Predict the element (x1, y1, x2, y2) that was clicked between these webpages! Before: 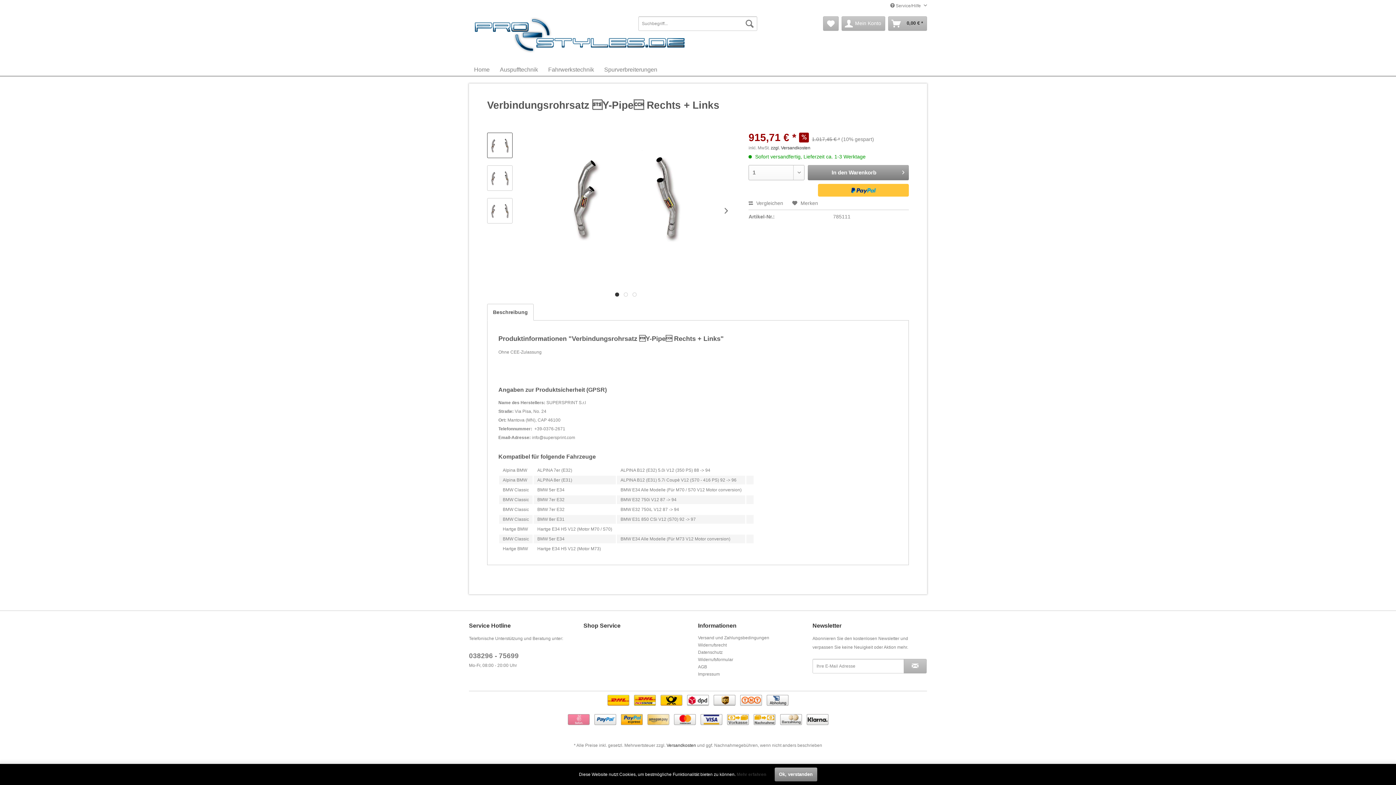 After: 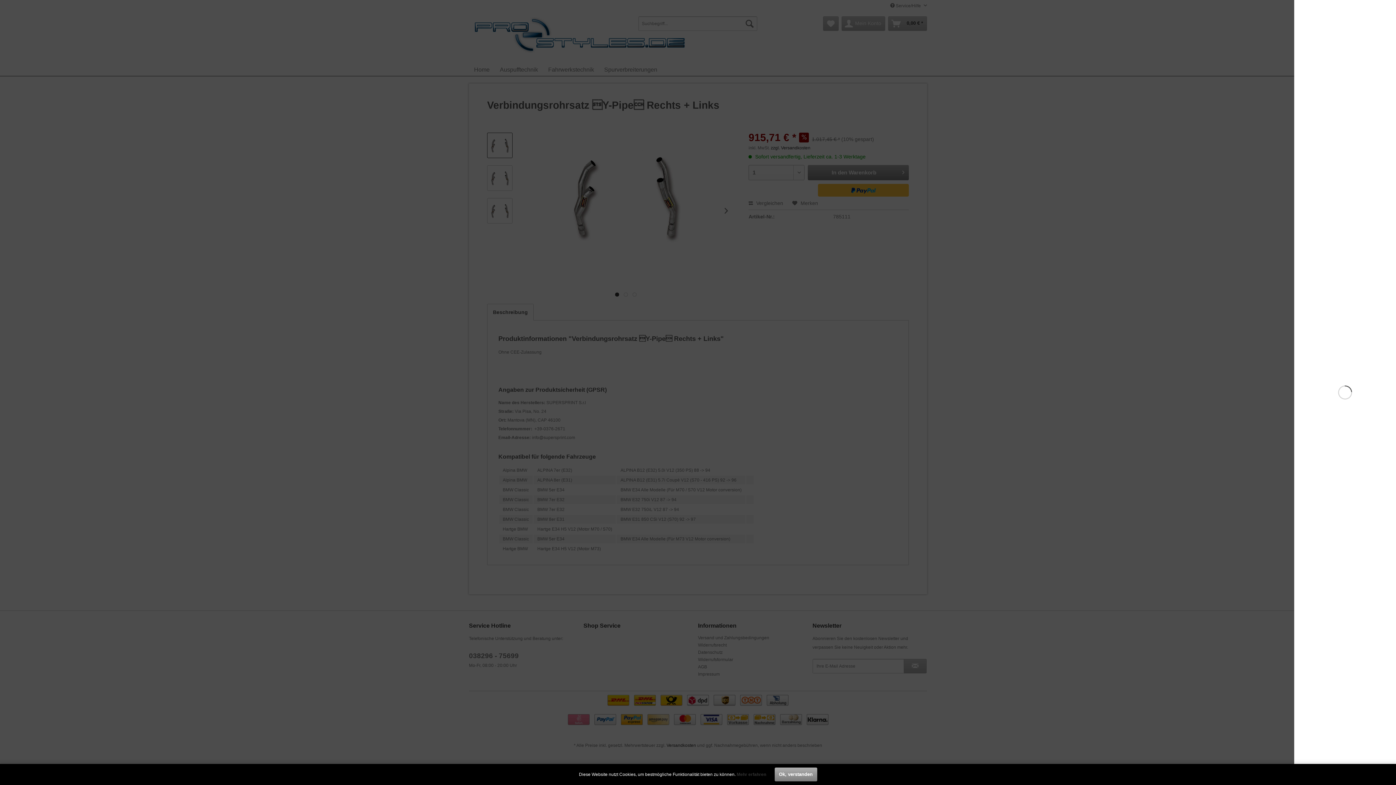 Action: label: Warenkorb bbox: (888, 16, 927, 30)